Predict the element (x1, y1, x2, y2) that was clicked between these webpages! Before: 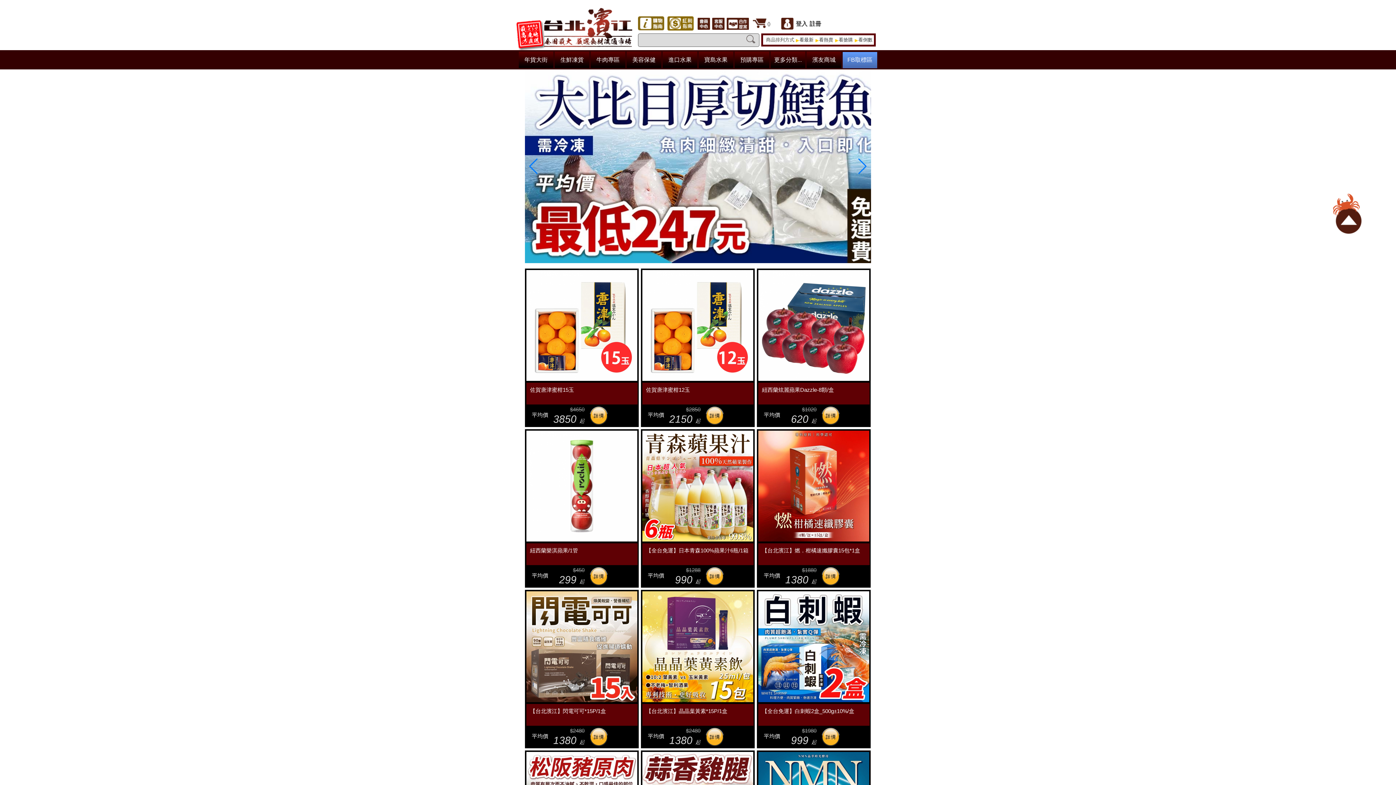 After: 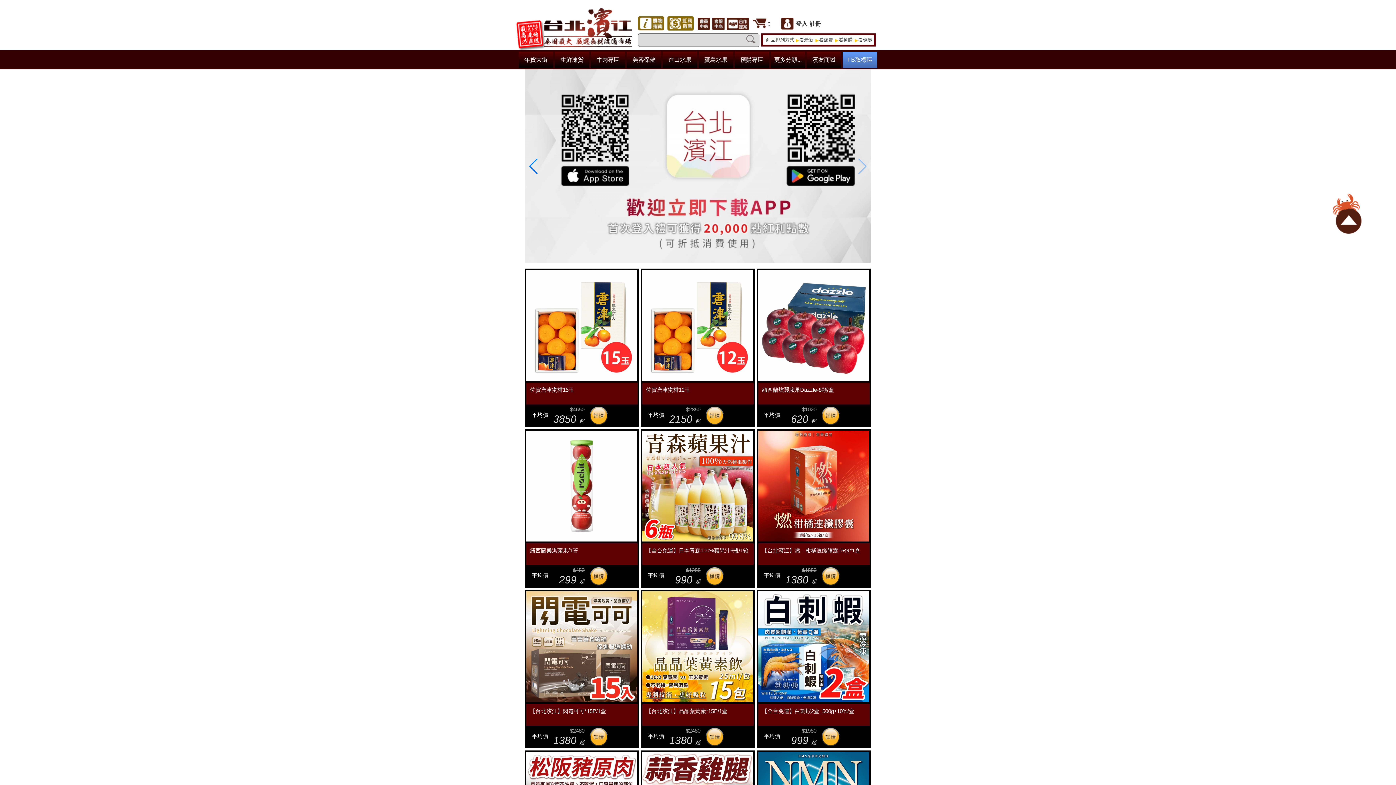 Action: bbox: (525, 258, 888, 264)